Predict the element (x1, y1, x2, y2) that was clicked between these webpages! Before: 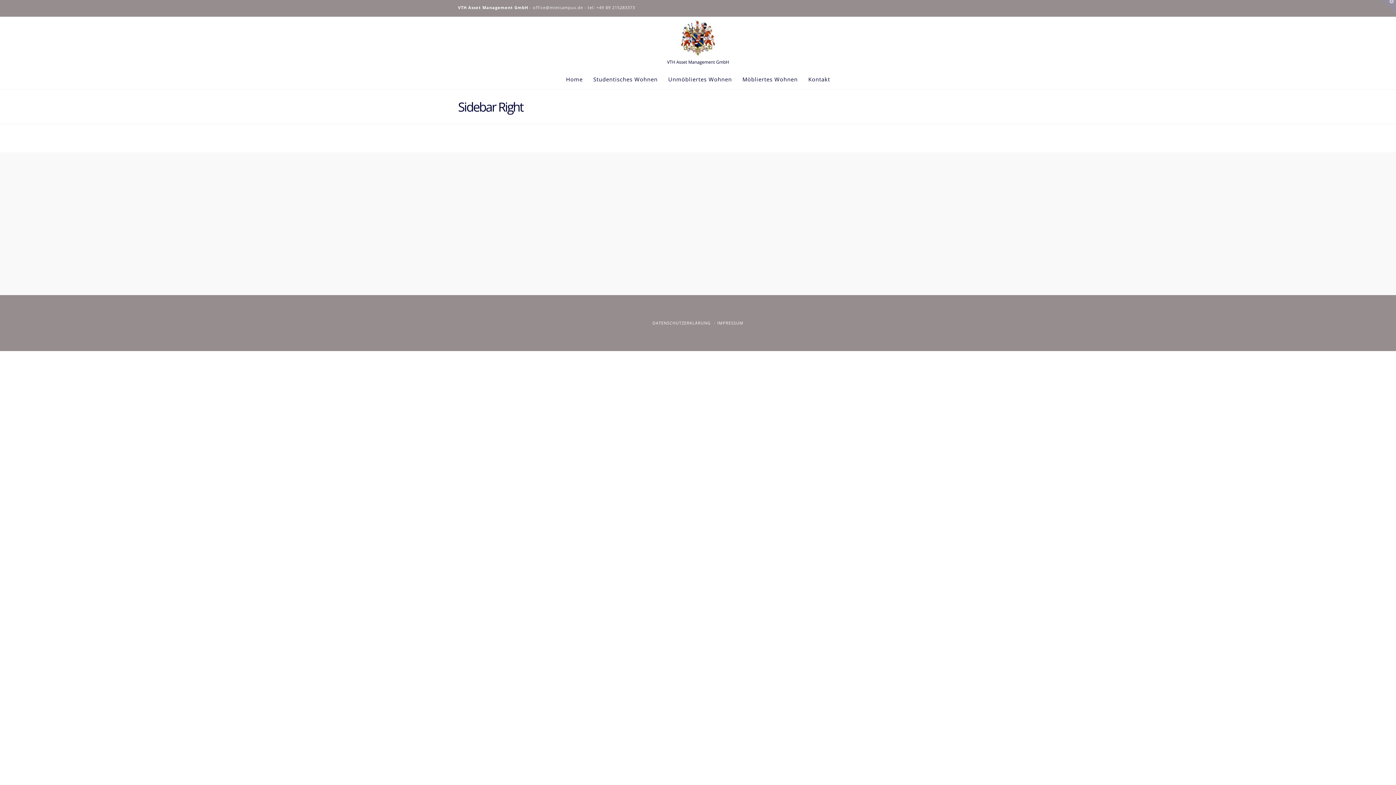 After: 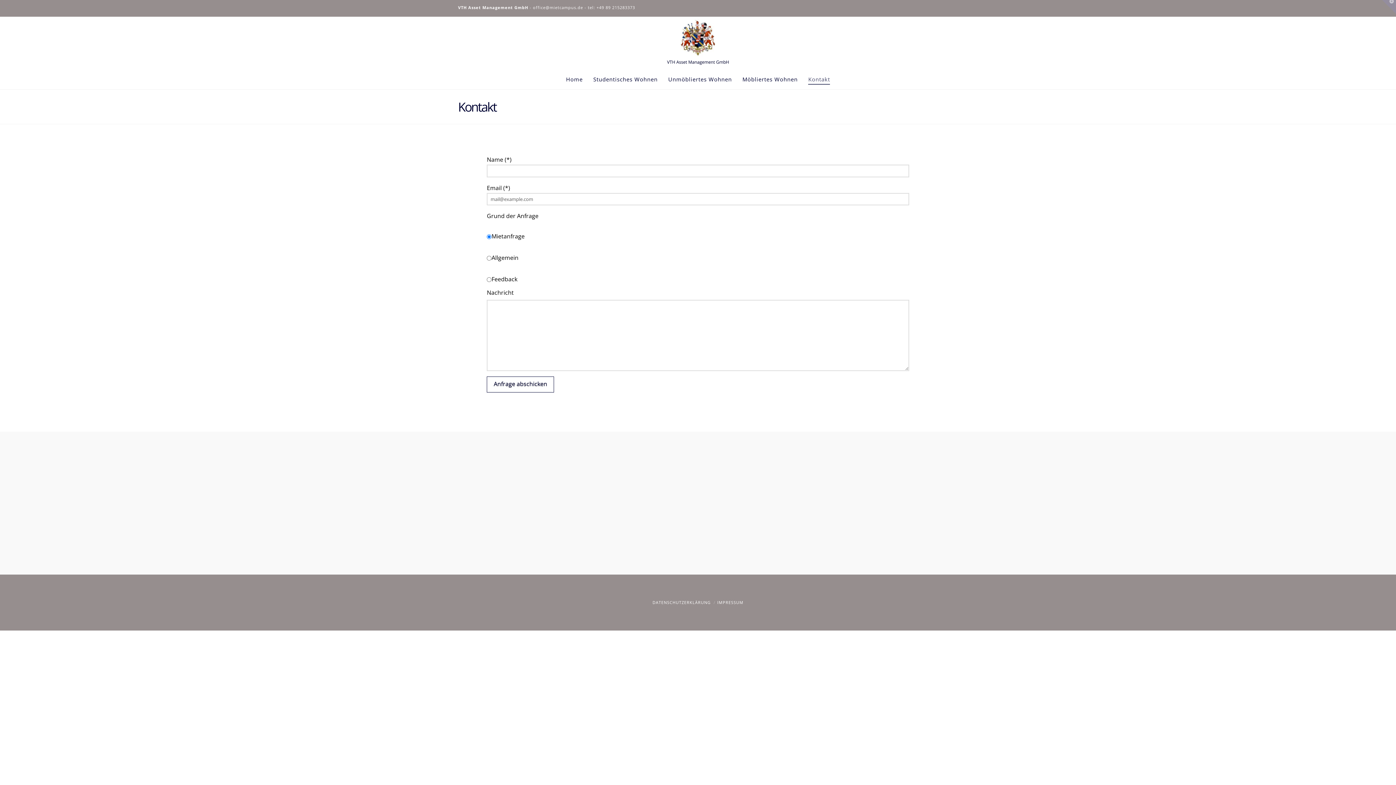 Action: label: Kontakt bbox: (803, 71, 835, 89)